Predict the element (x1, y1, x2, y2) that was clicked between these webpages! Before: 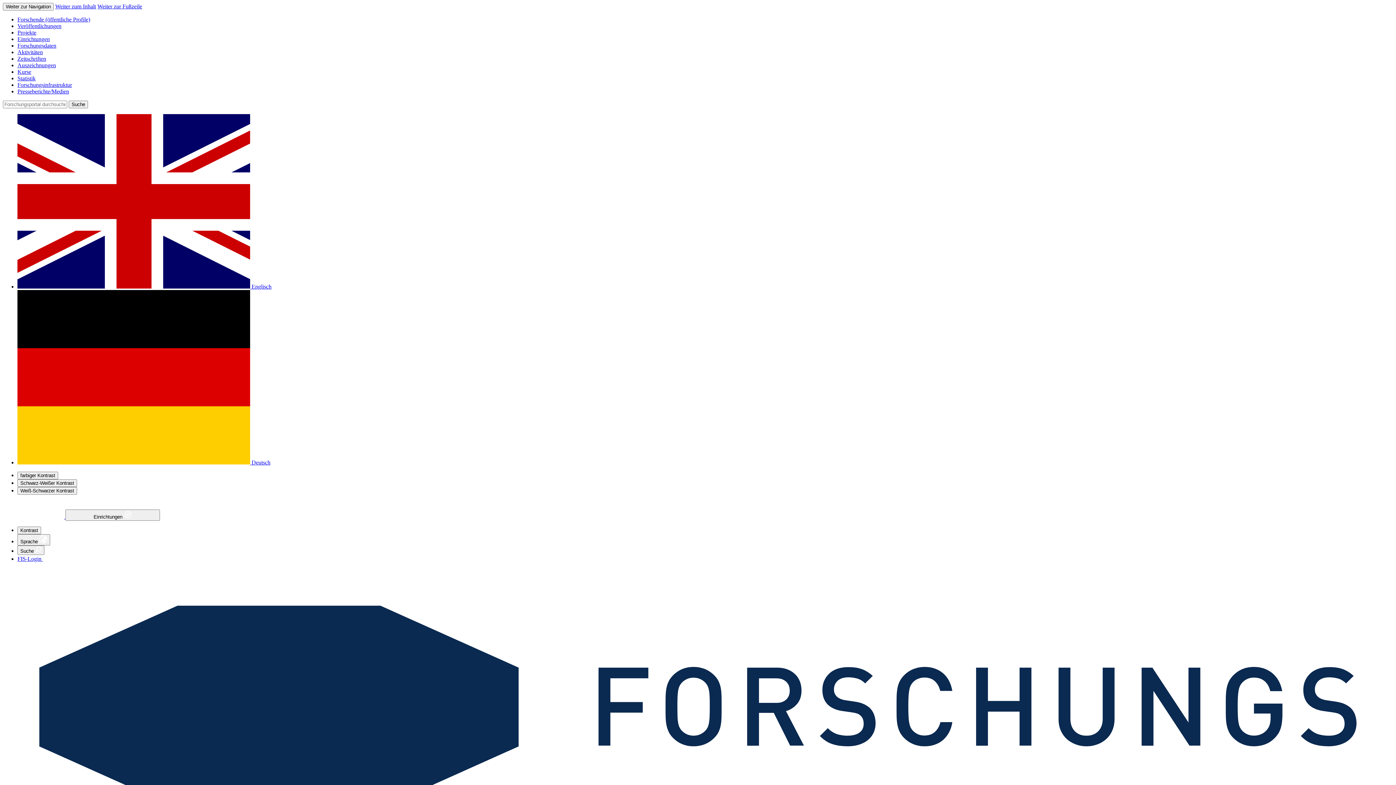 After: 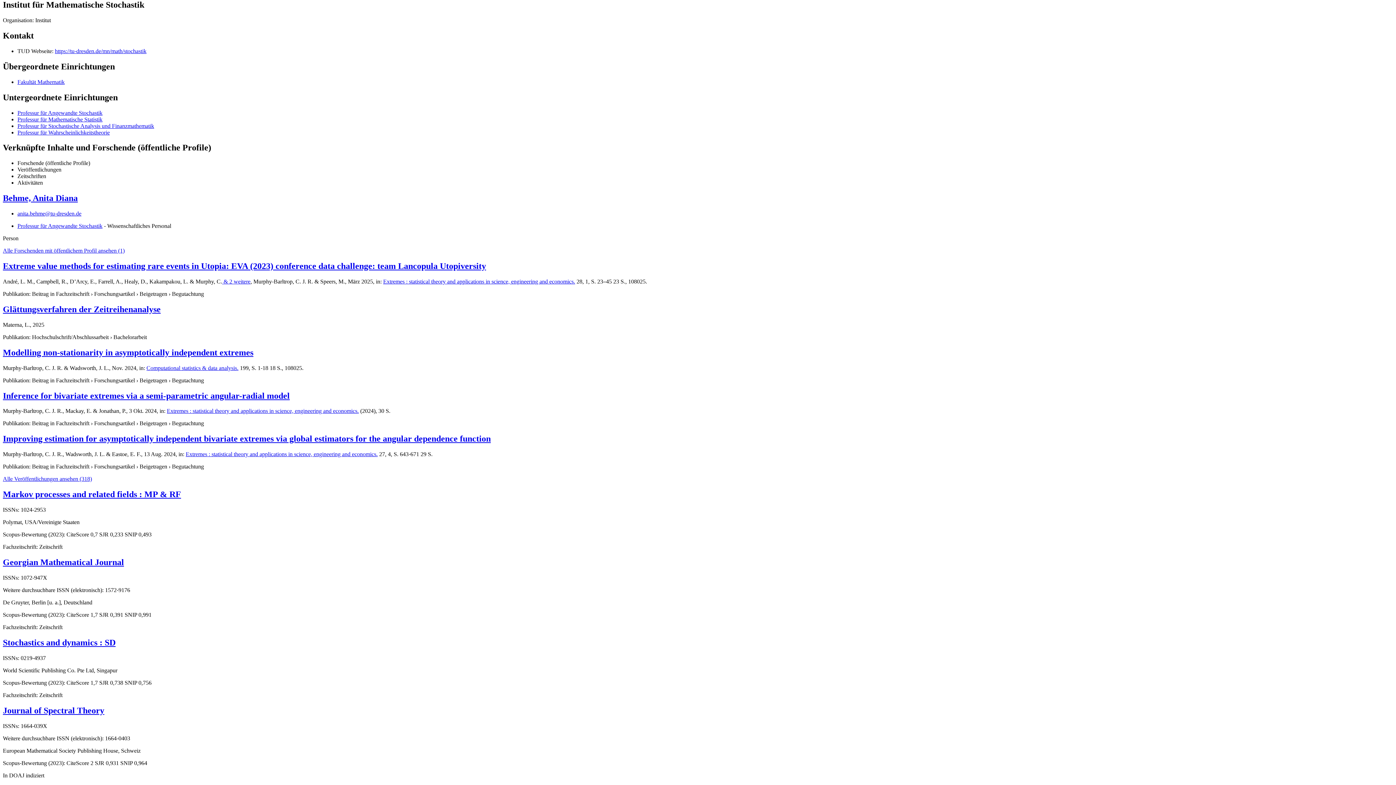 Action: label: Weiter zum Inhalt bbox: (55, 3, 96, 9)